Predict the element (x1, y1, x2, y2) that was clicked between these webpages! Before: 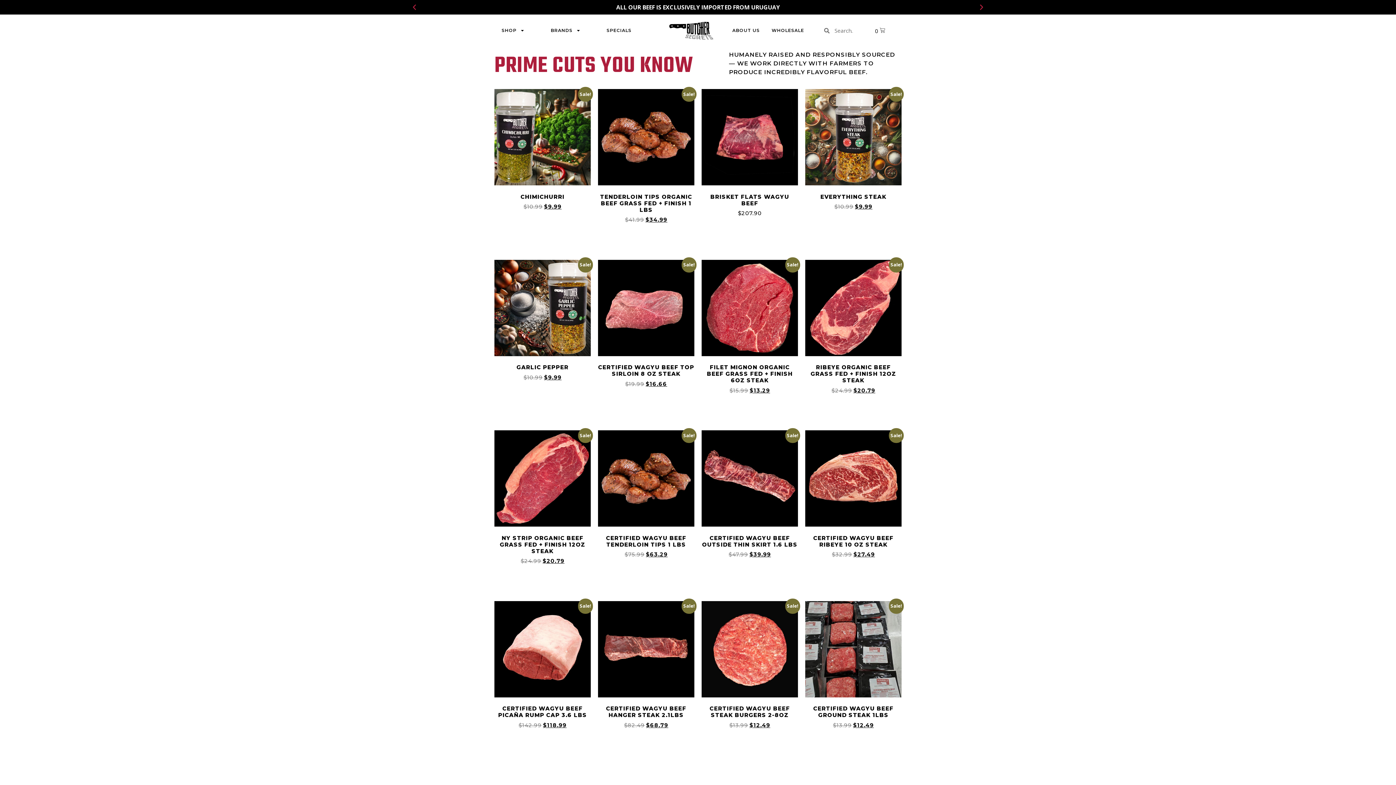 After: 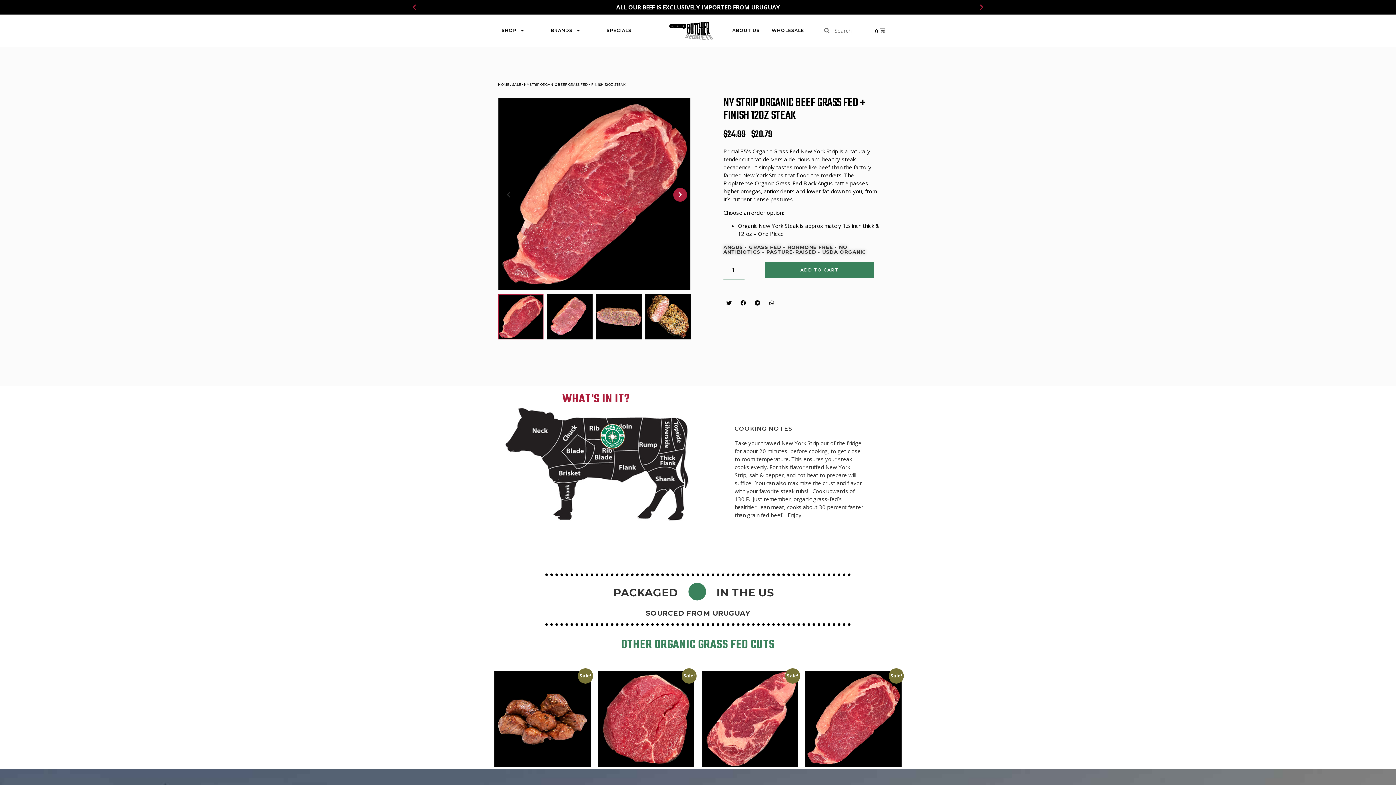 Action: label: Sale!
NY STRIP ORGANIC BEEF GRASS FED + FINISH 12OZ STEAK
$24.99 
Original price was: $24.99.
$20.79
Current price is: $20.79. bbox: (494, 430, 590, 565)